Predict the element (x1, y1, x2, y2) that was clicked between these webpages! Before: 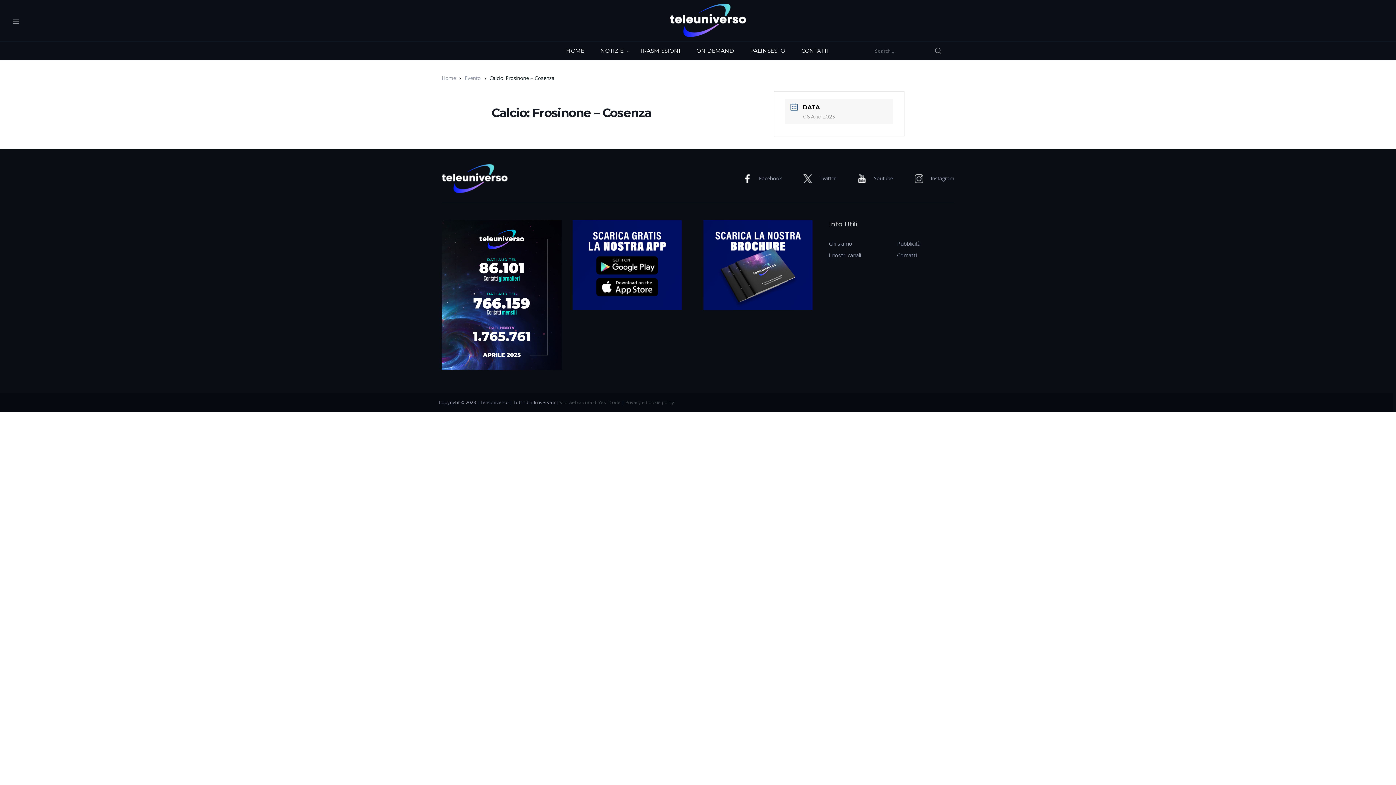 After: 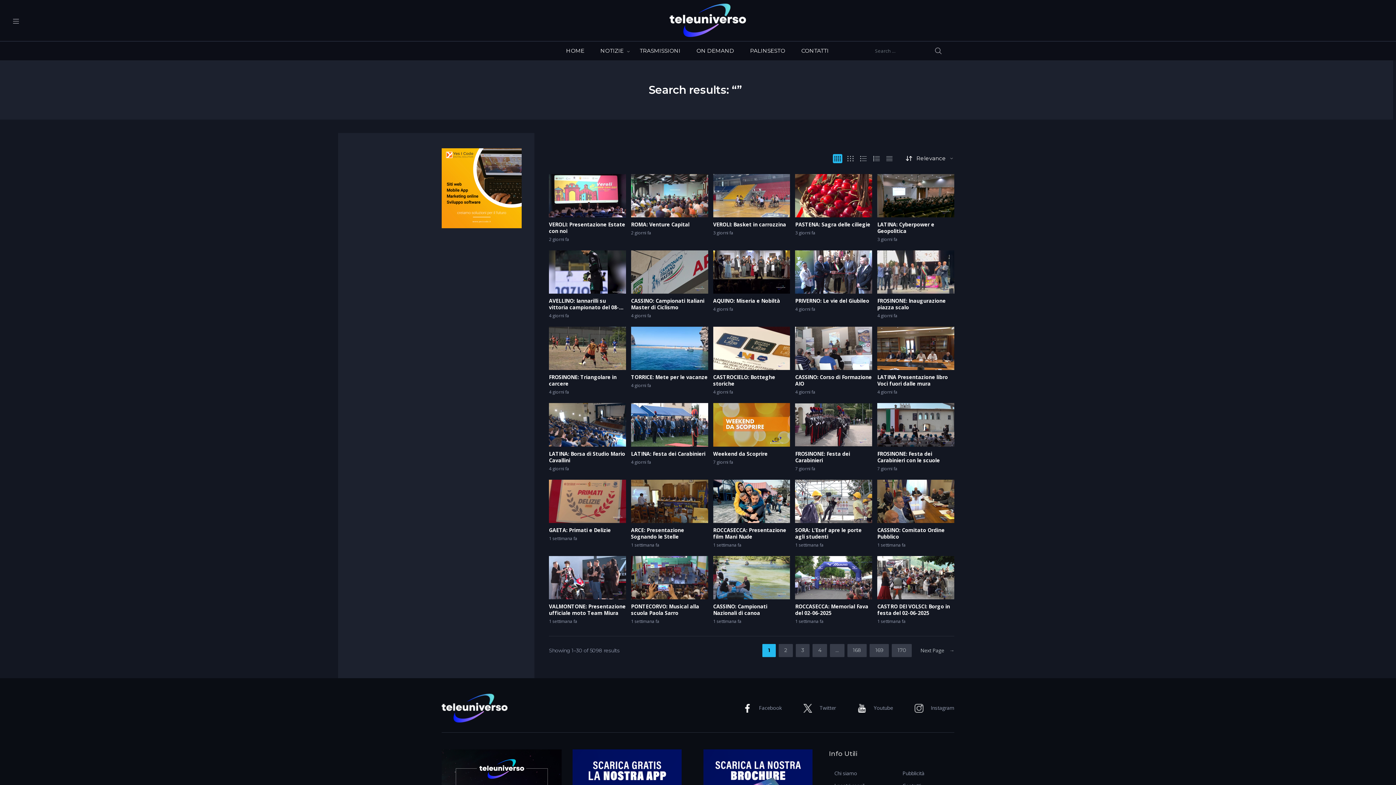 Action: bbox: (929, 46, 947, 55) label: SEARCH